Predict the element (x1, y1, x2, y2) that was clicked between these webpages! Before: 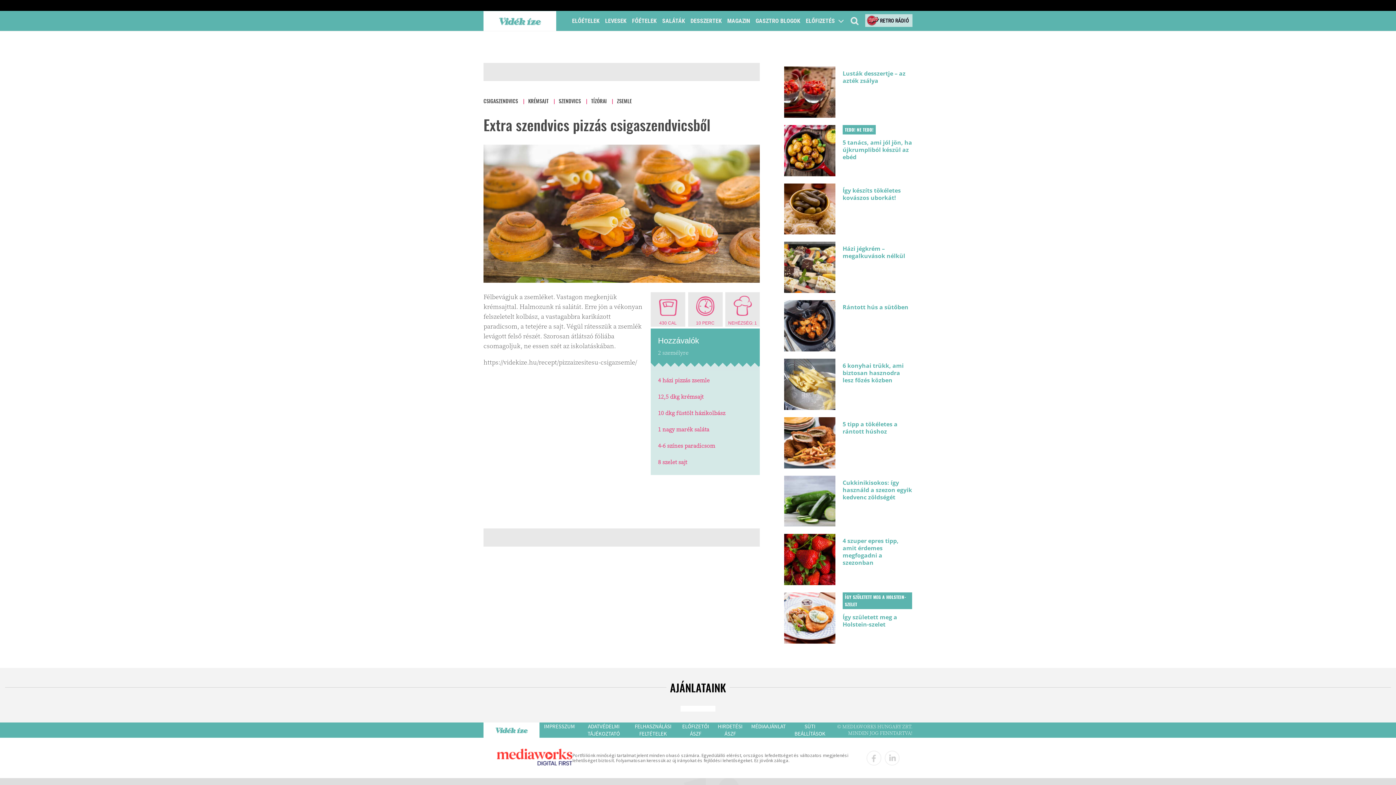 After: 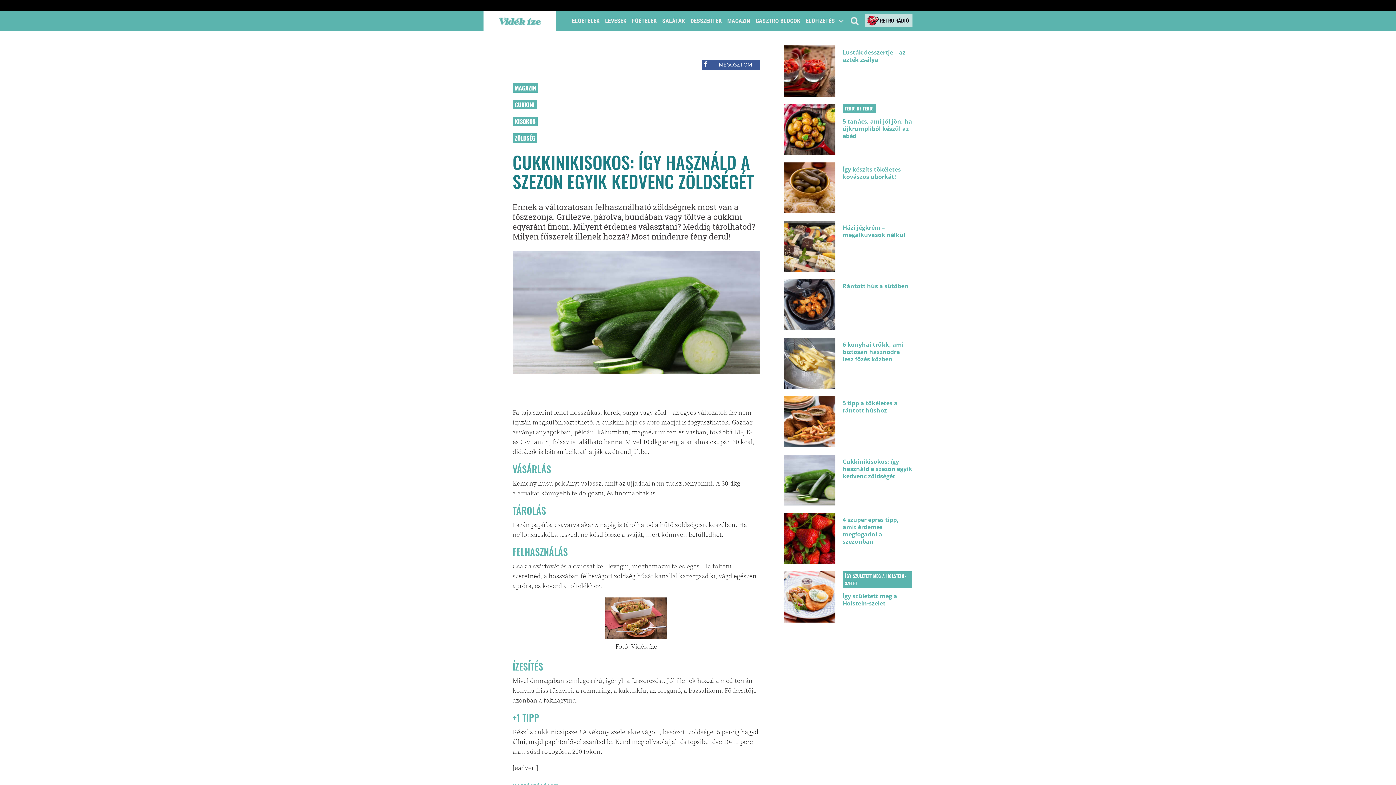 Action: bbox: (784, 475, 835, 527)